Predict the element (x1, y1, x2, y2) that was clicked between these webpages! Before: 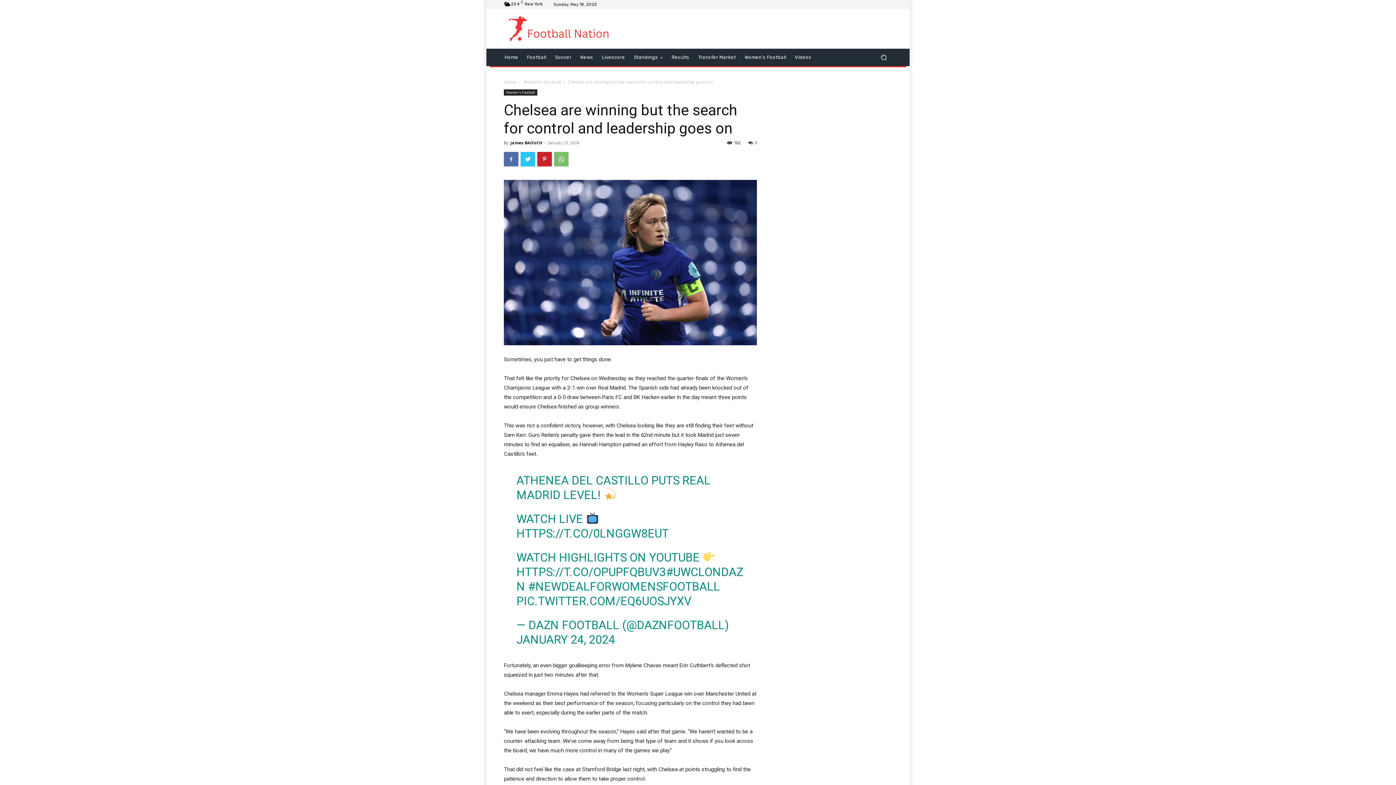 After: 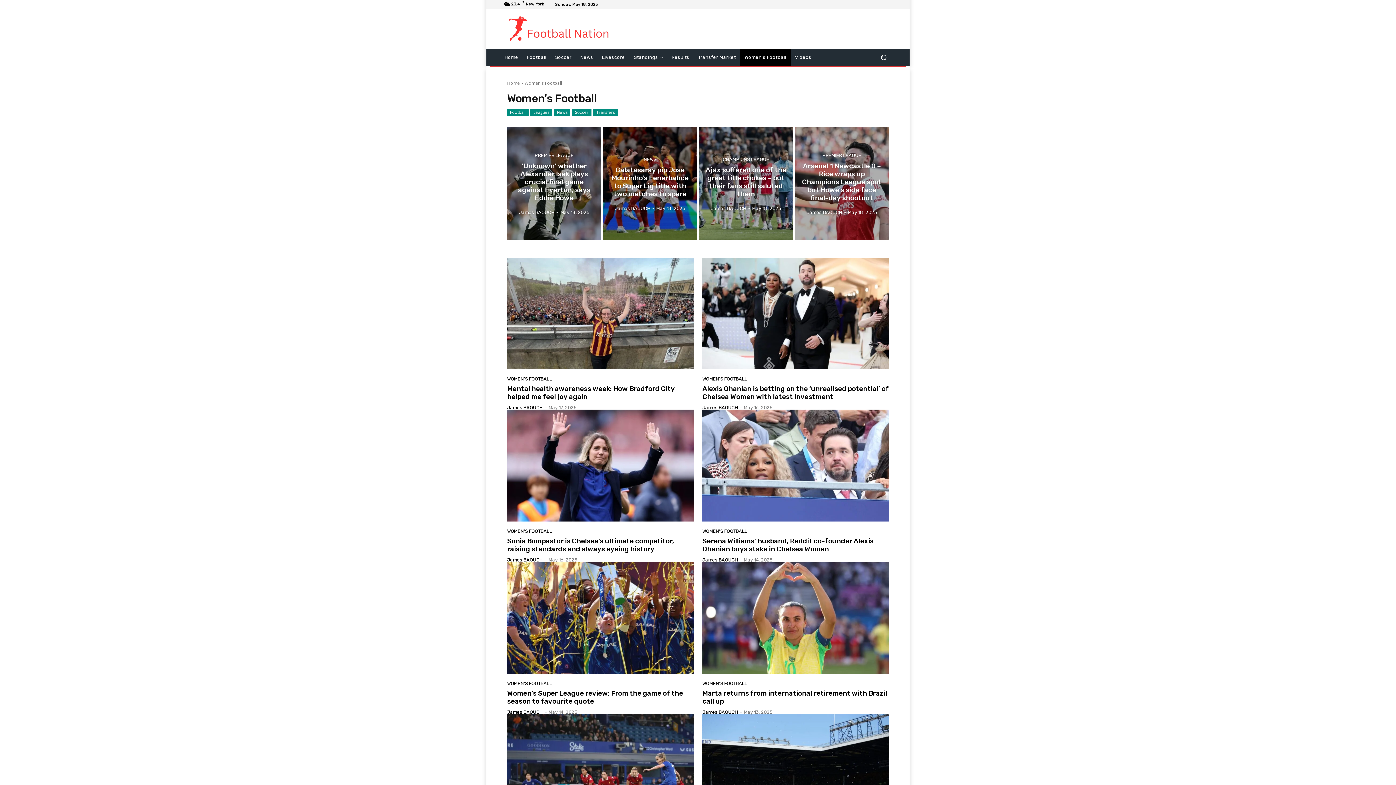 Action: bbox: (523, 78, 561, 85) label: Women's Football